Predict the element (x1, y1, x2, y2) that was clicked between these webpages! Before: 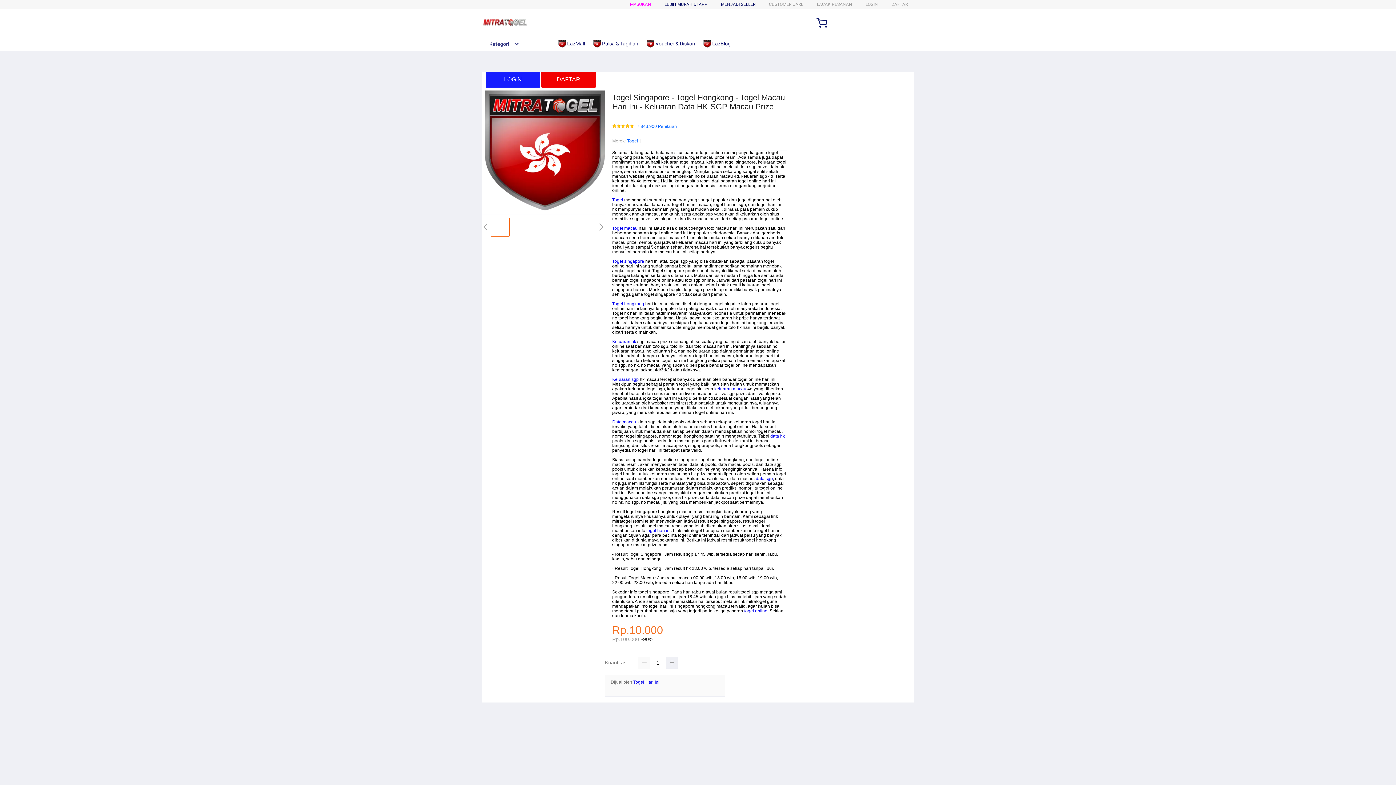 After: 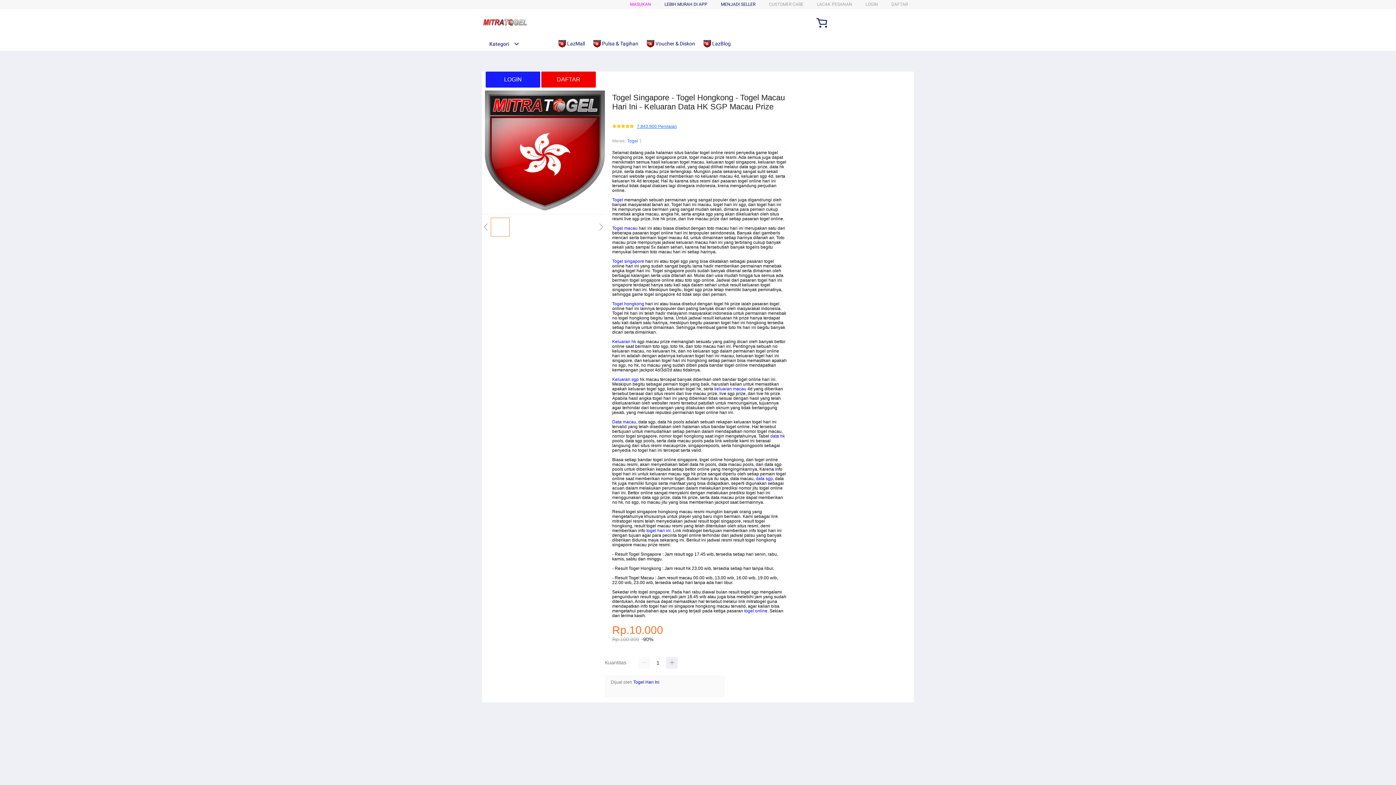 Action: bbox: (637, 124, 677, 129) label: 7.843.900 Penilaian